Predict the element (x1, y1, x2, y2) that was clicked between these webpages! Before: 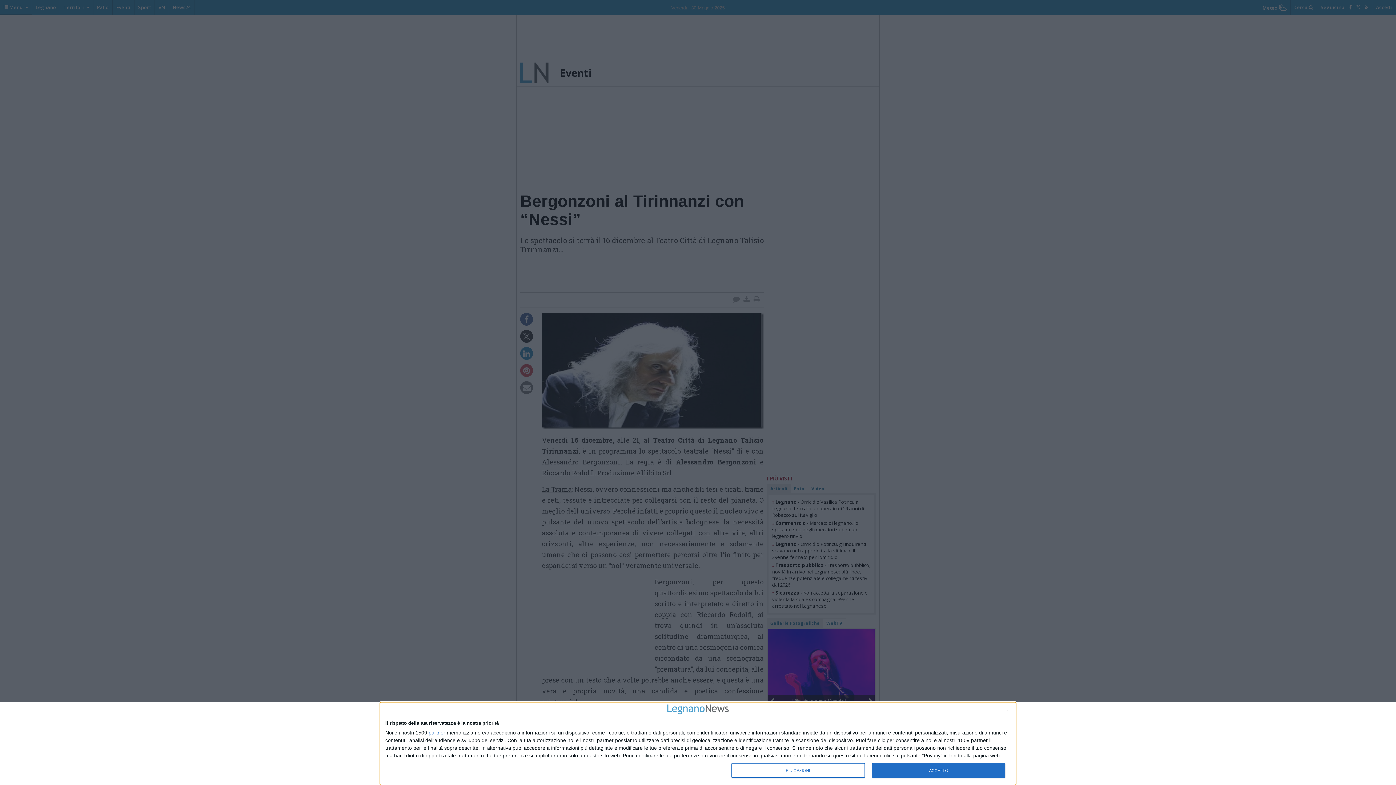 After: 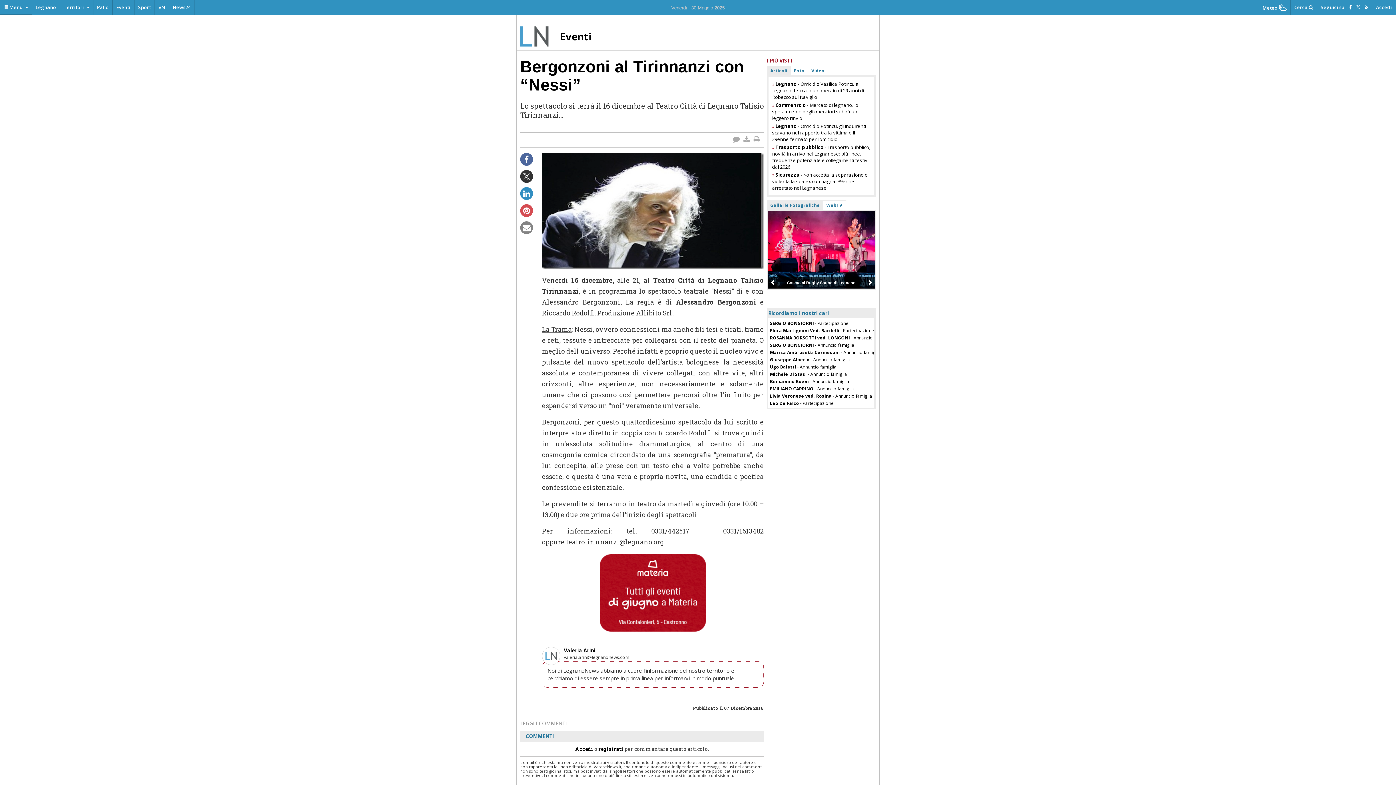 Action: label: ACCETTO bbox: (872, 763, 1005, 778)